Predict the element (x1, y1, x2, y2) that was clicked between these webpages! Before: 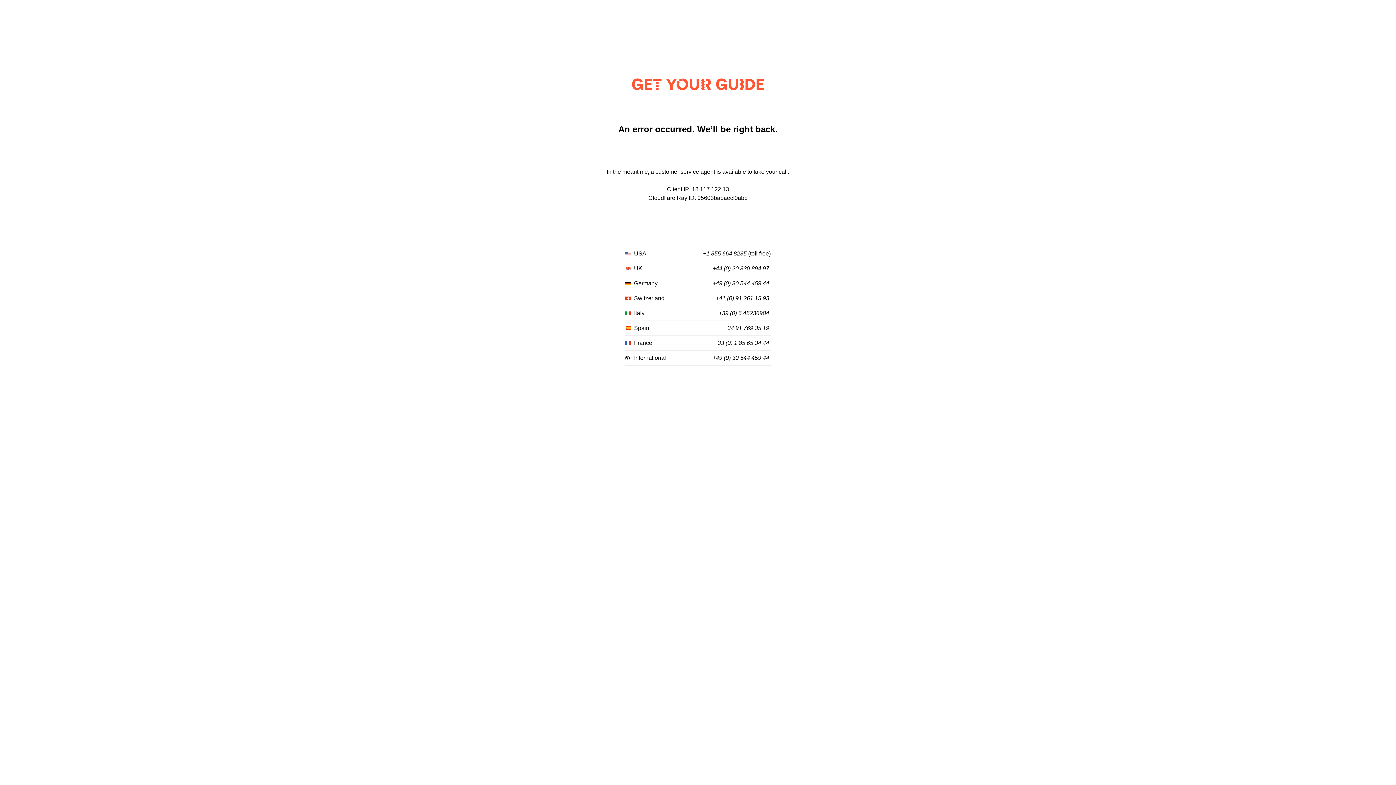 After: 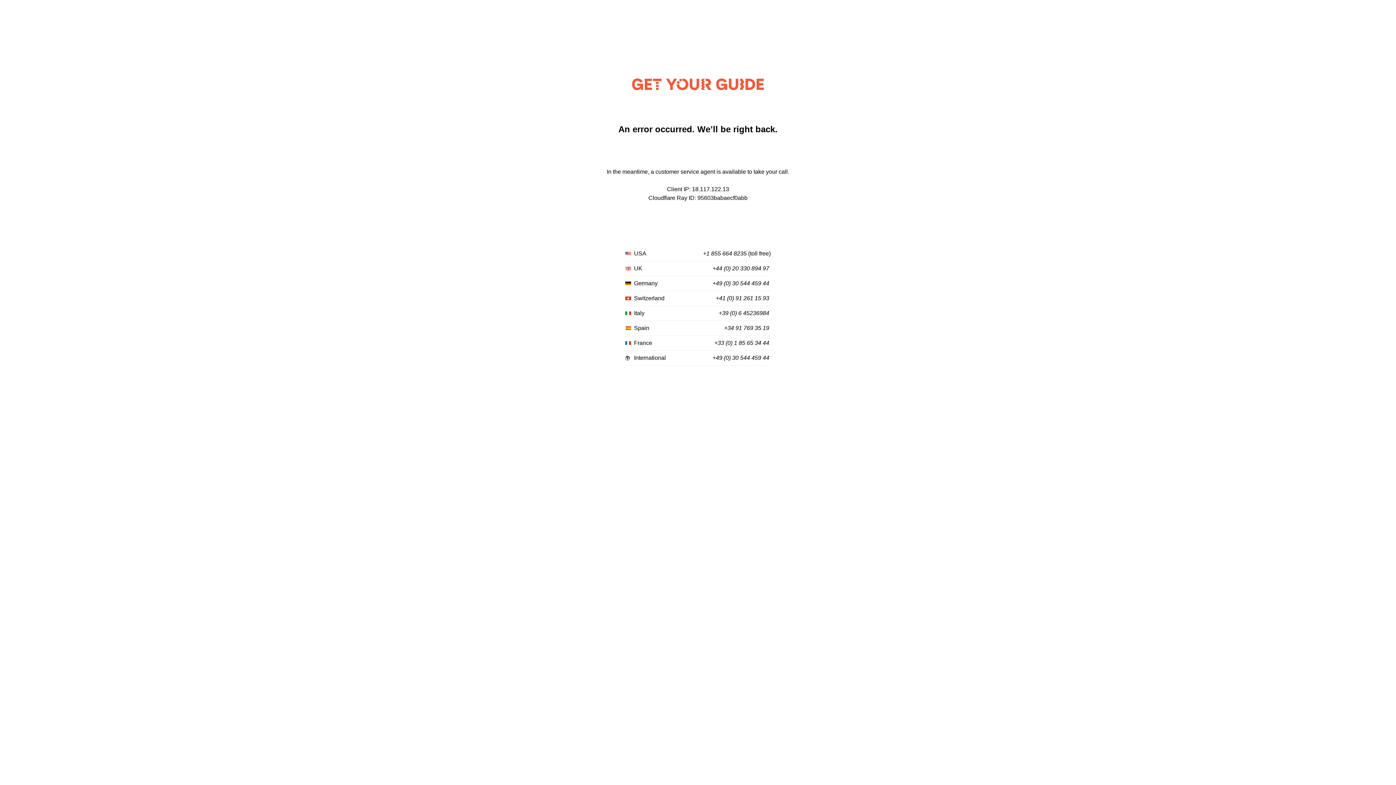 Action: bbox: (714, 340, 769, 346) label: +33 (0) 1 85 65 34 44